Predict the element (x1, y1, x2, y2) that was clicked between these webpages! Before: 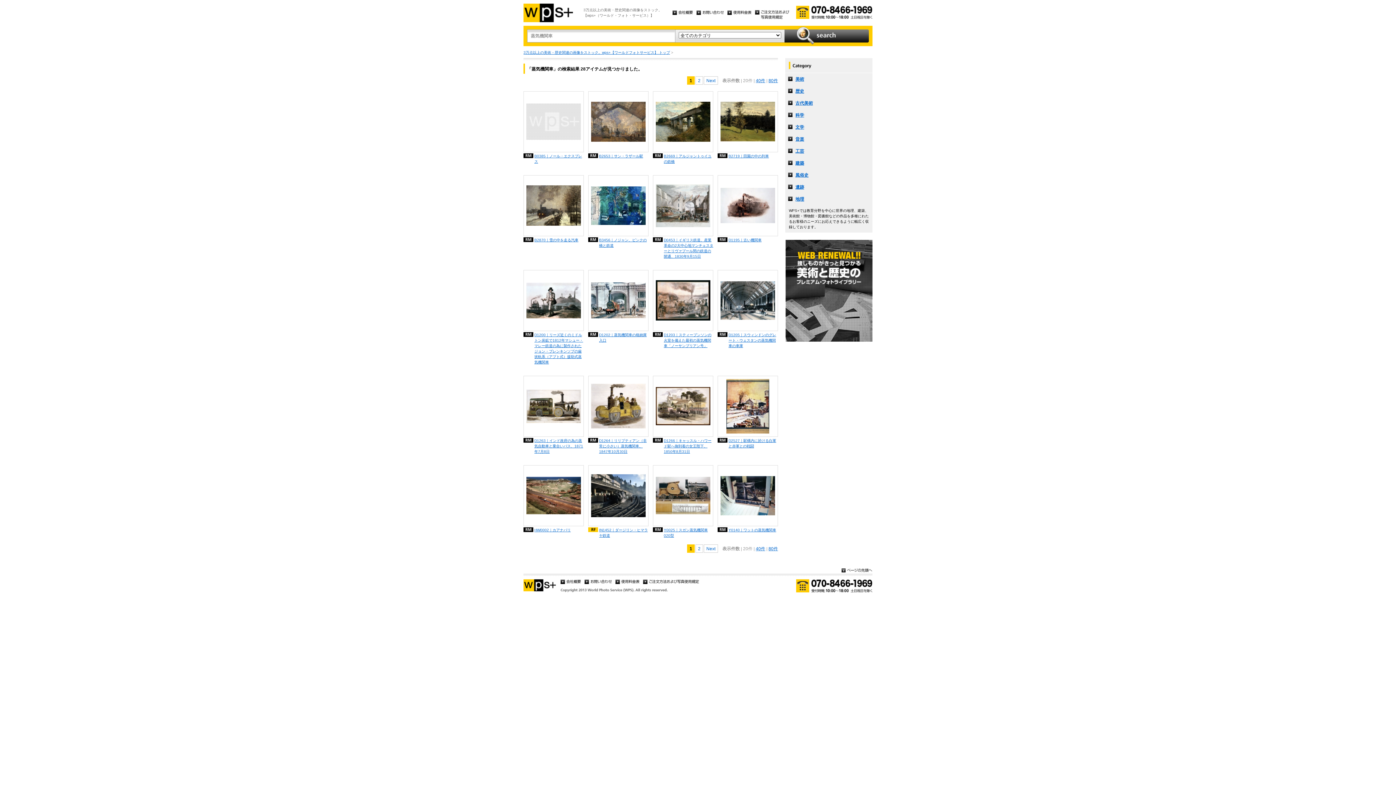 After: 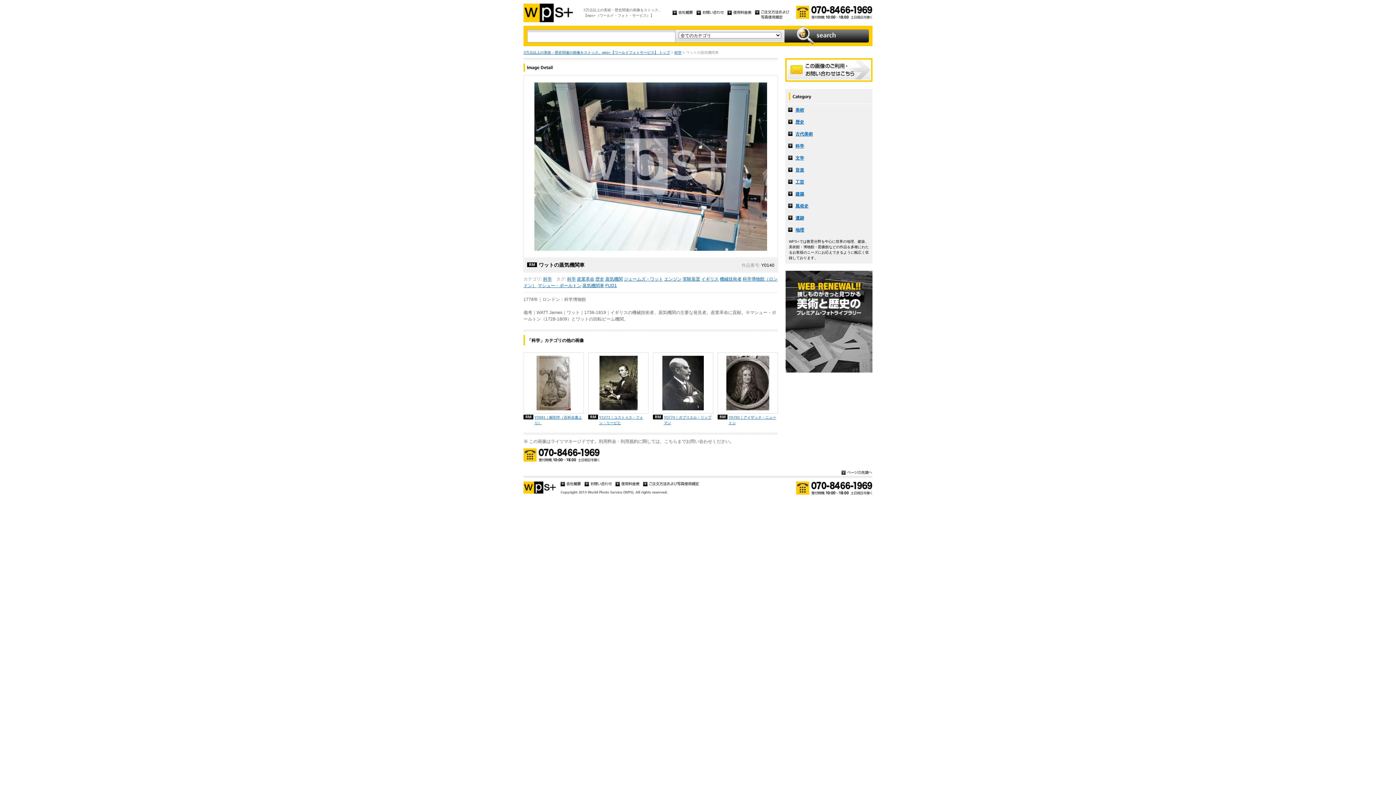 Action: bbox: (720, 511, 775, 516)